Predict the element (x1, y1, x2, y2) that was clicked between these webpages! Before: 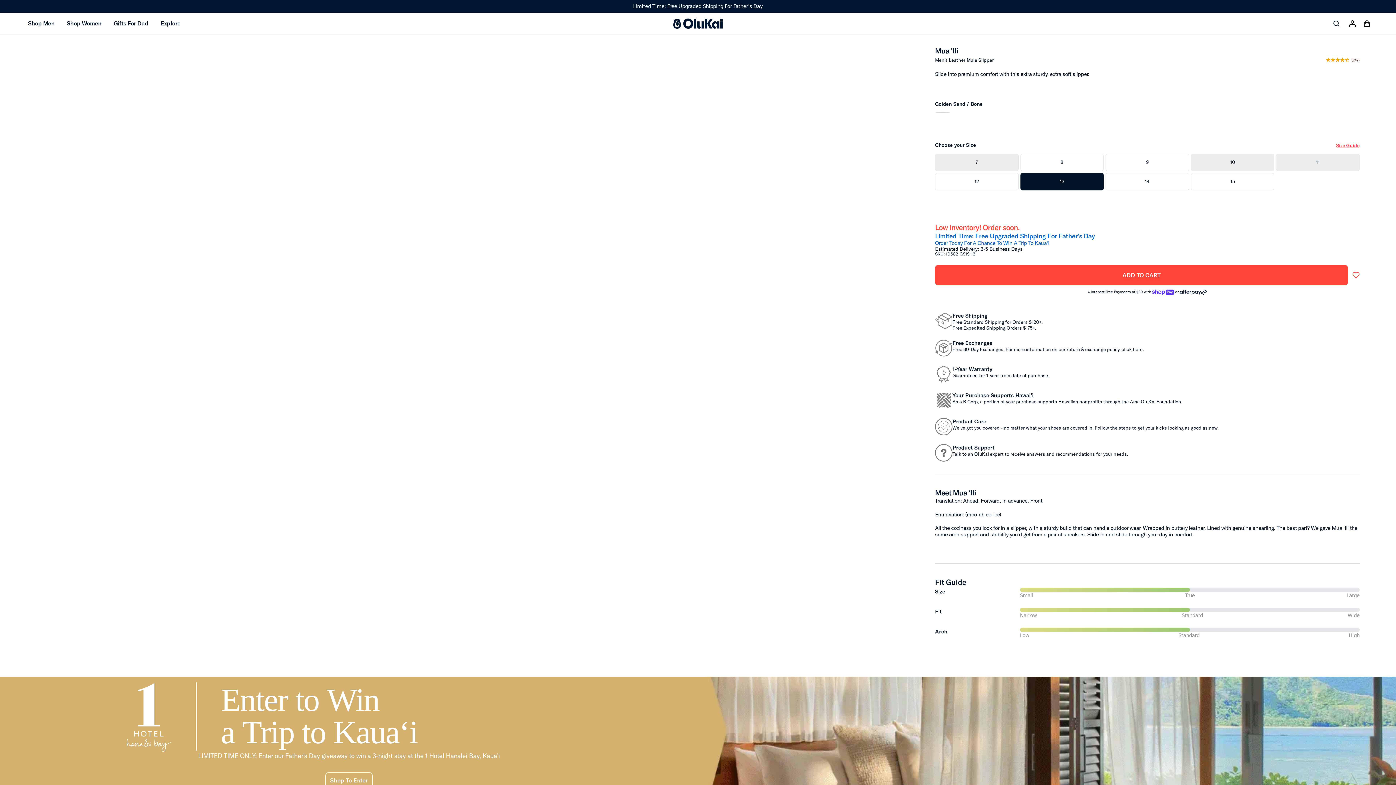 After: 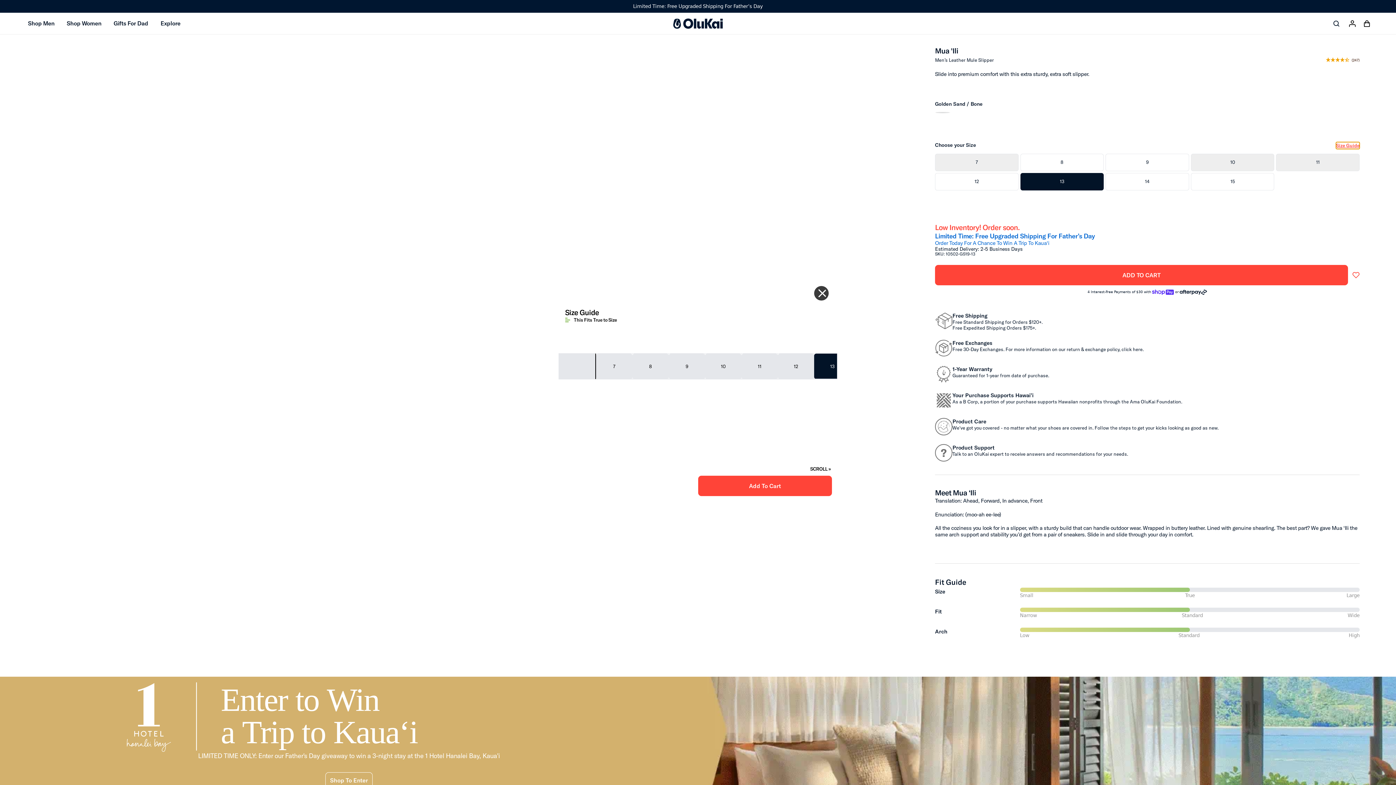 Action: bbox: (1336, 142, 1359, 149) label: size-guide